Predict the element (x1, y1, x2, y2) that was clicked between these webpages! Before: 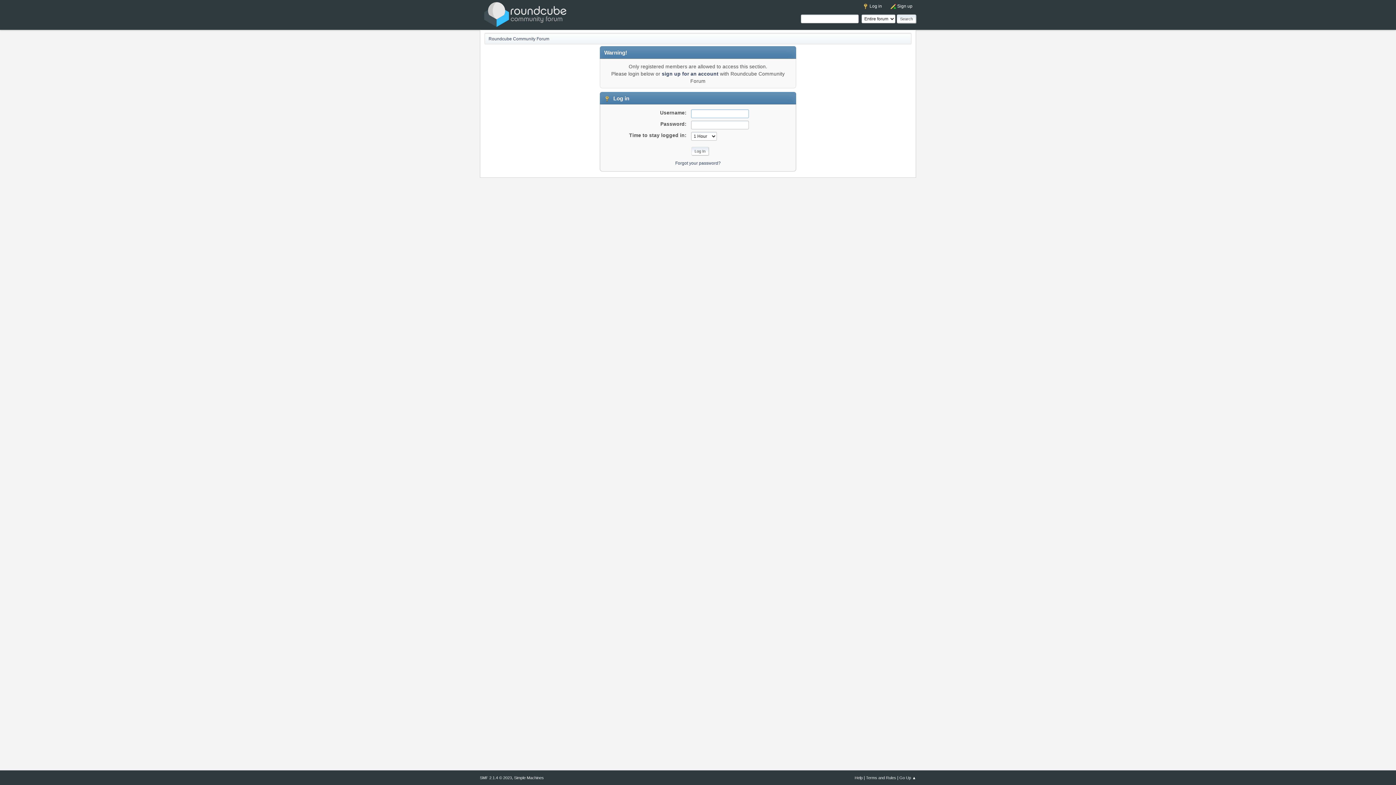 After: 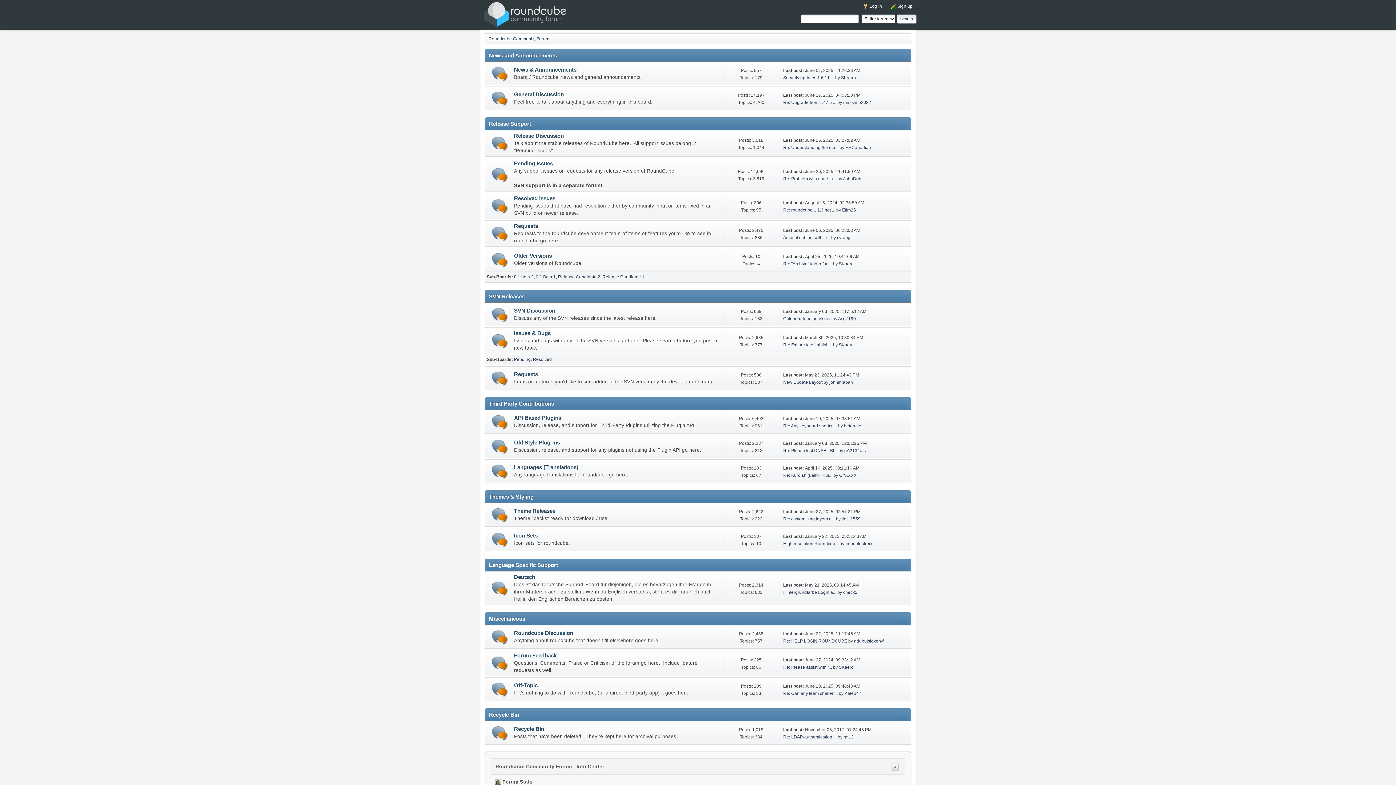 Action: bbox: (484, 18, 566, 28)